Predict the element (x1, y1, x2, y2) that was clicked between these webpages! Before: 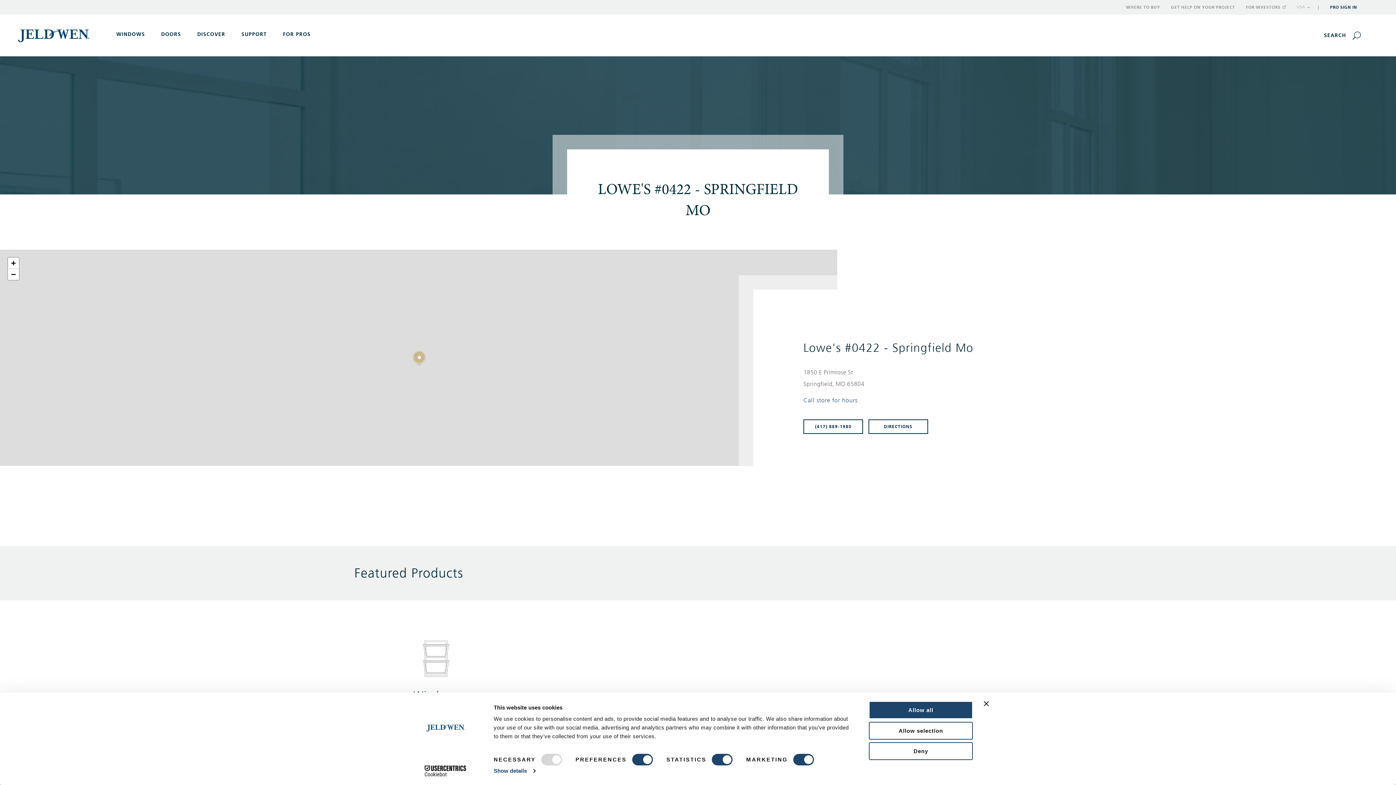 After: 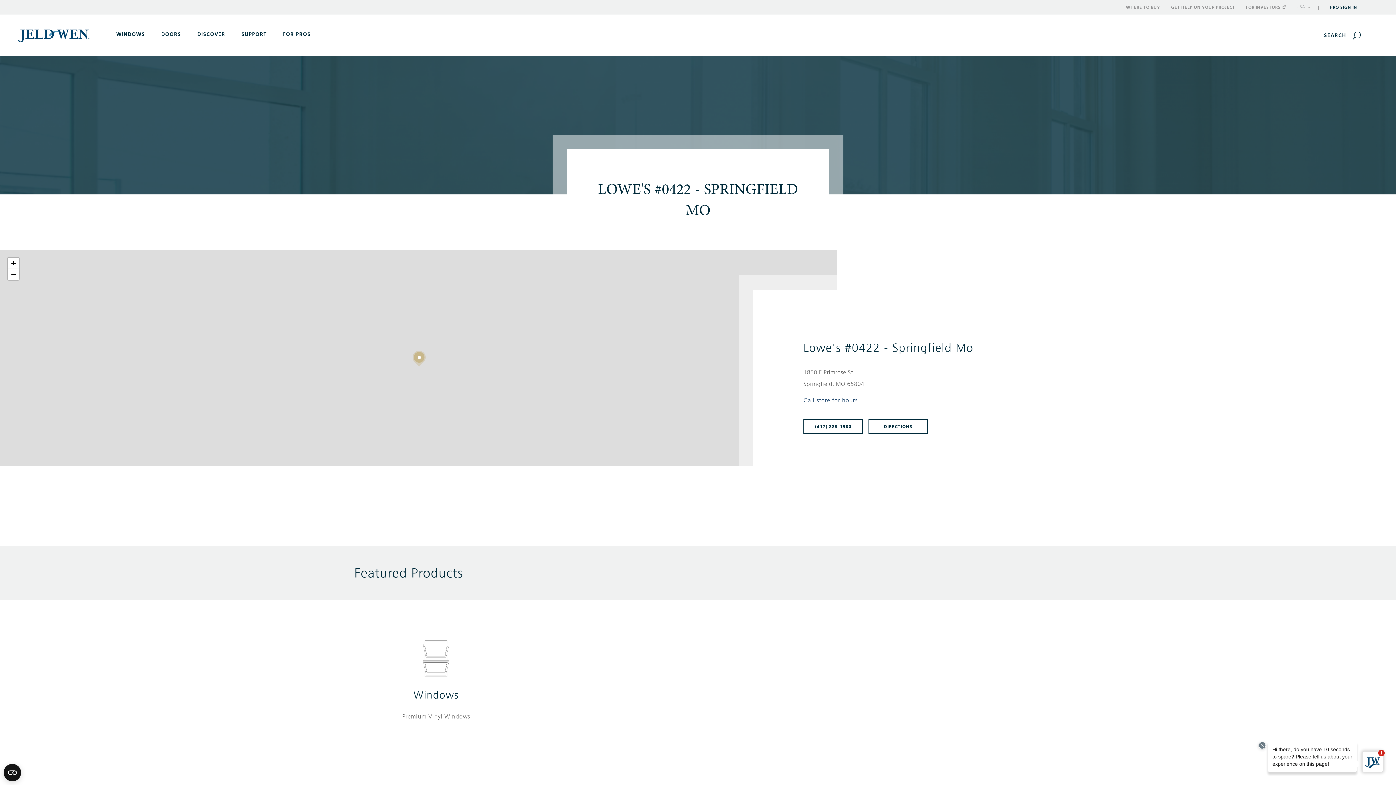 Action: label: Deny bbox: (869, 742, 973, 760)